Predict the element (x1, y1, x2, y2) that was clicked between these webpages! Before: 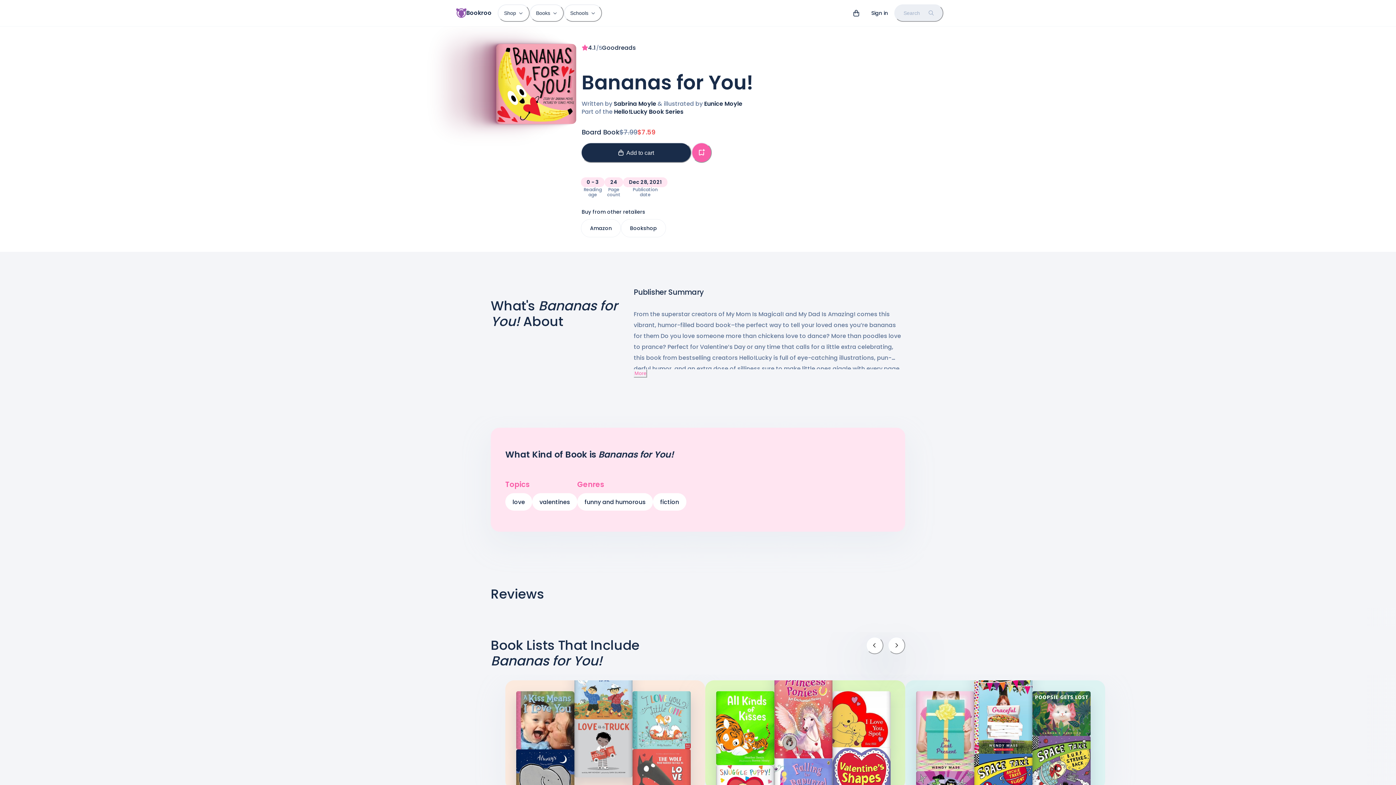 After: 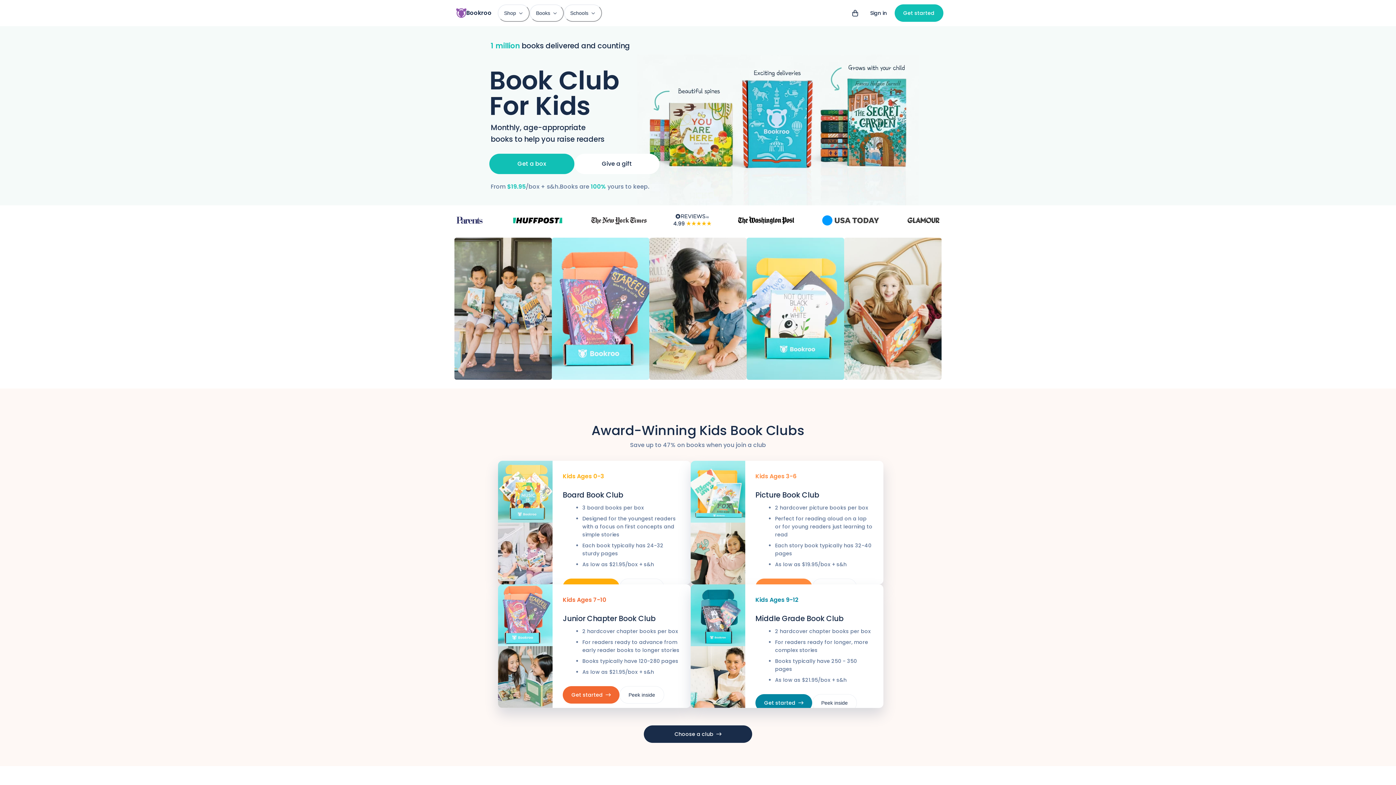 Action: bbox: (456, 8, 494, 17) label: Bookroo